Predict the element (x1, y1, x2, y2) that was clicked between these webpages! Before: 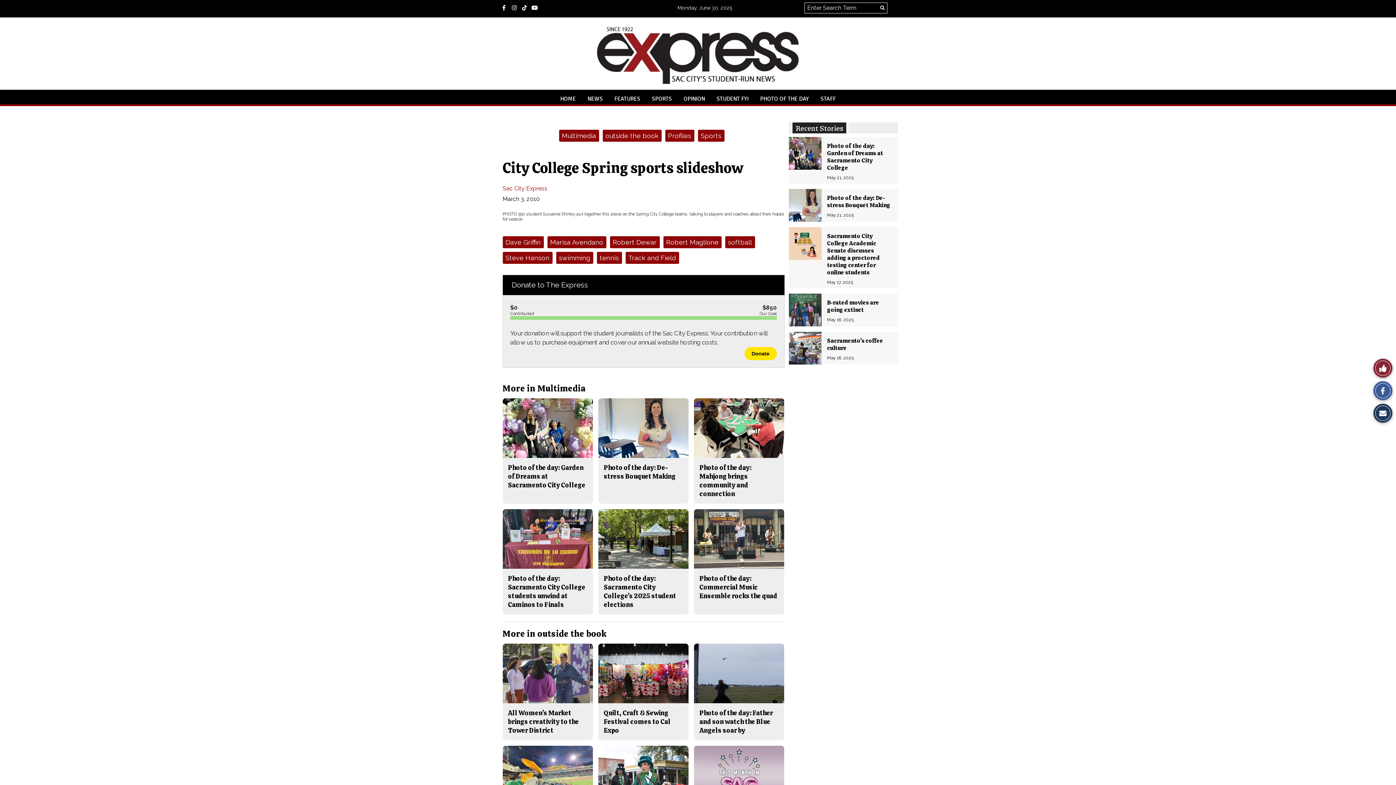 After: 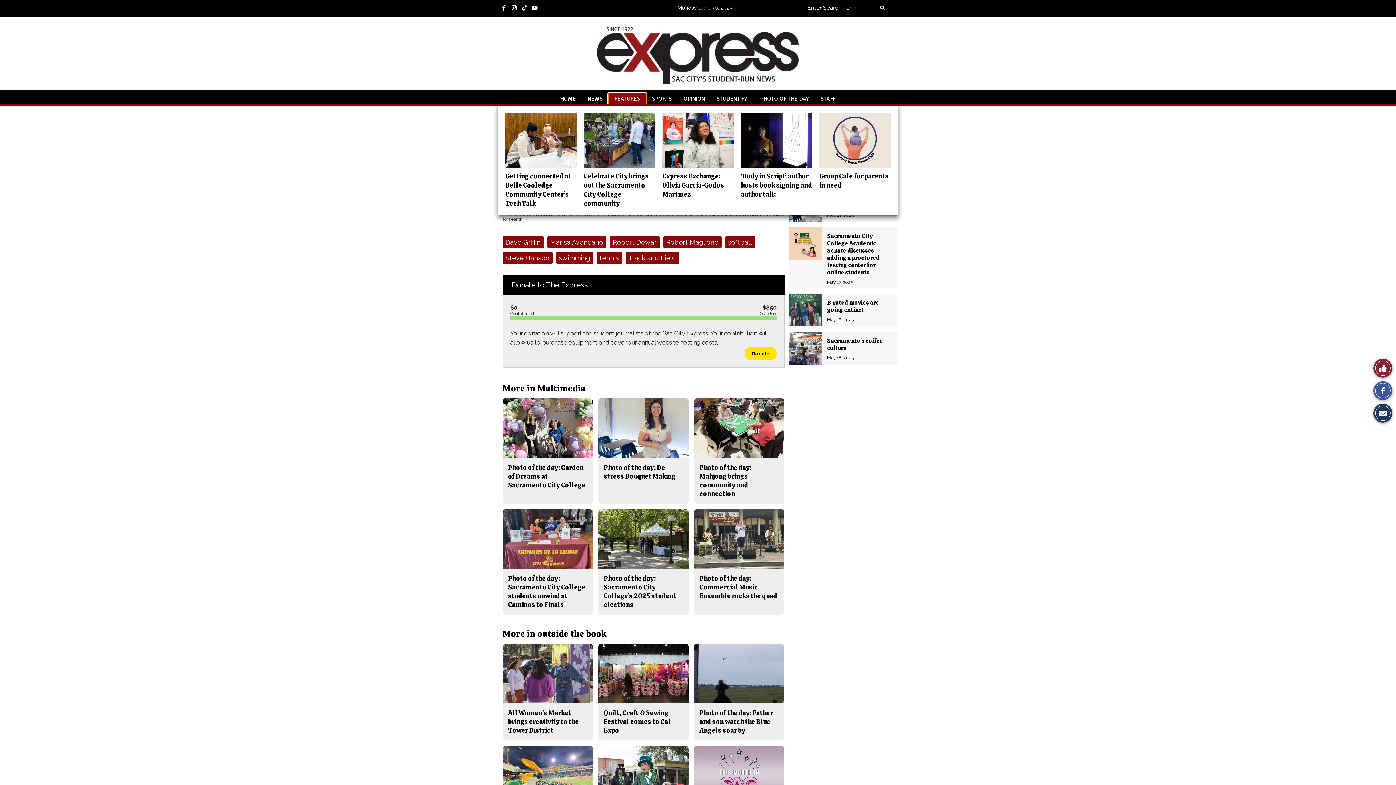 Action: bbox: (608, 93, 646, 104) label: FEATURES